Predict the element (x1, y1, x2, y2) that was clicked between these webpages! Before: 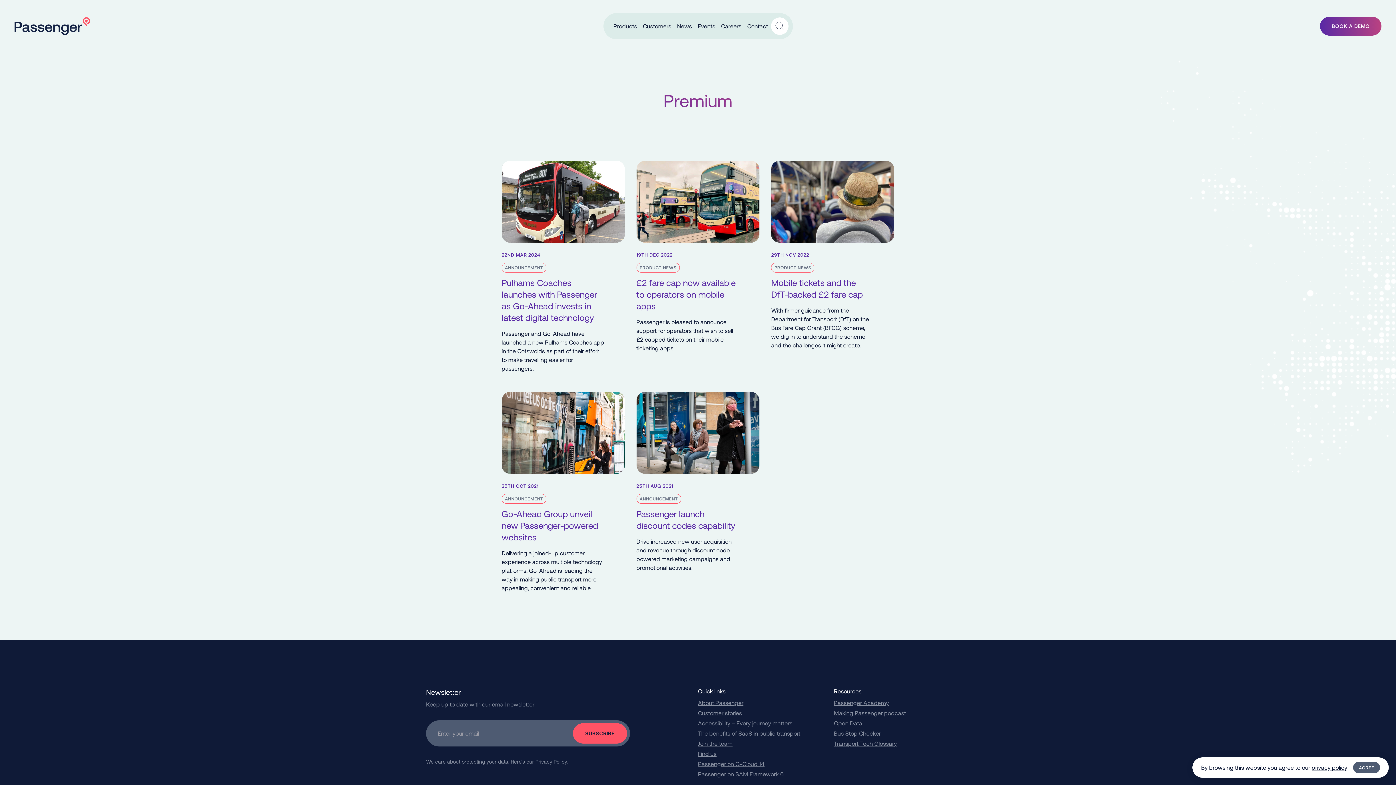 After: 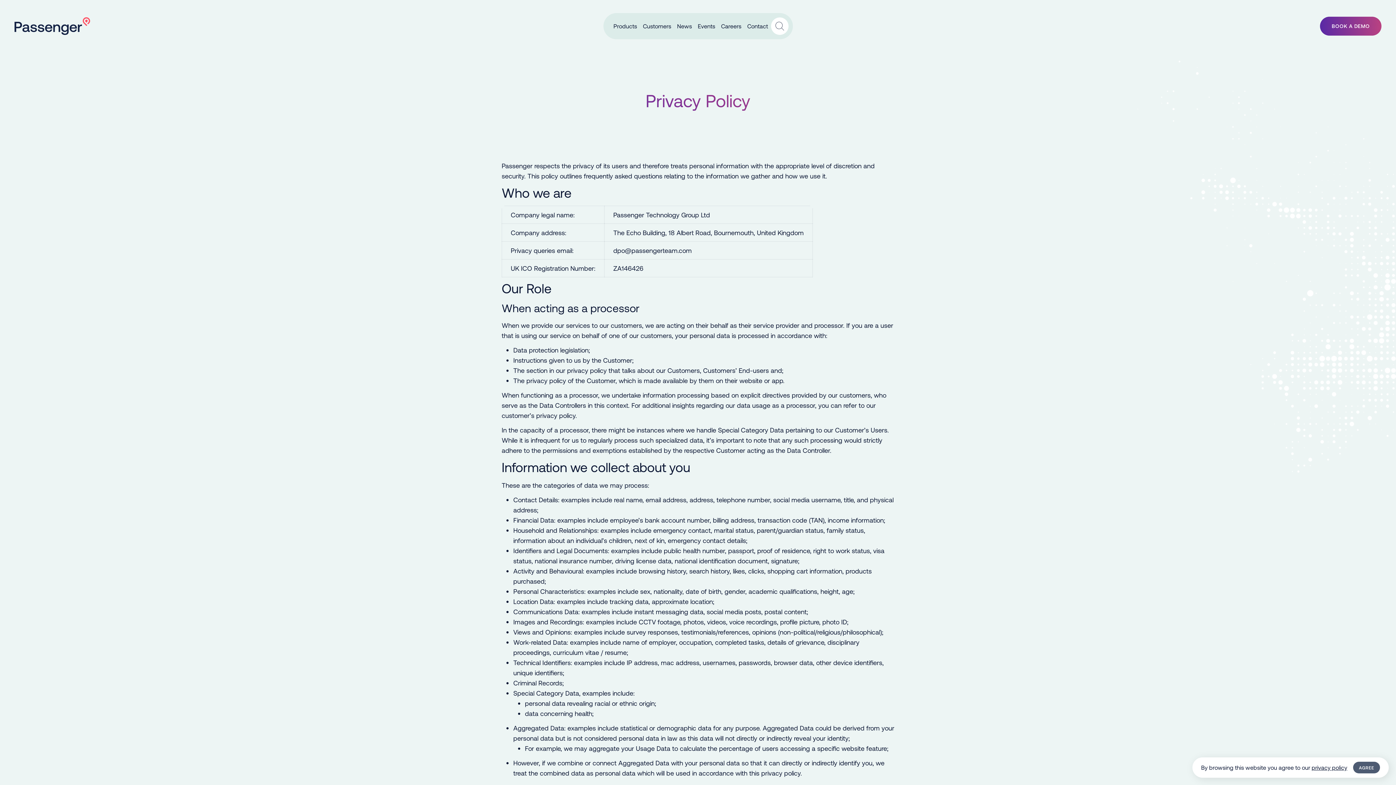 Action: bbox: (1312, 764, 1347, 771) label: privacy policy